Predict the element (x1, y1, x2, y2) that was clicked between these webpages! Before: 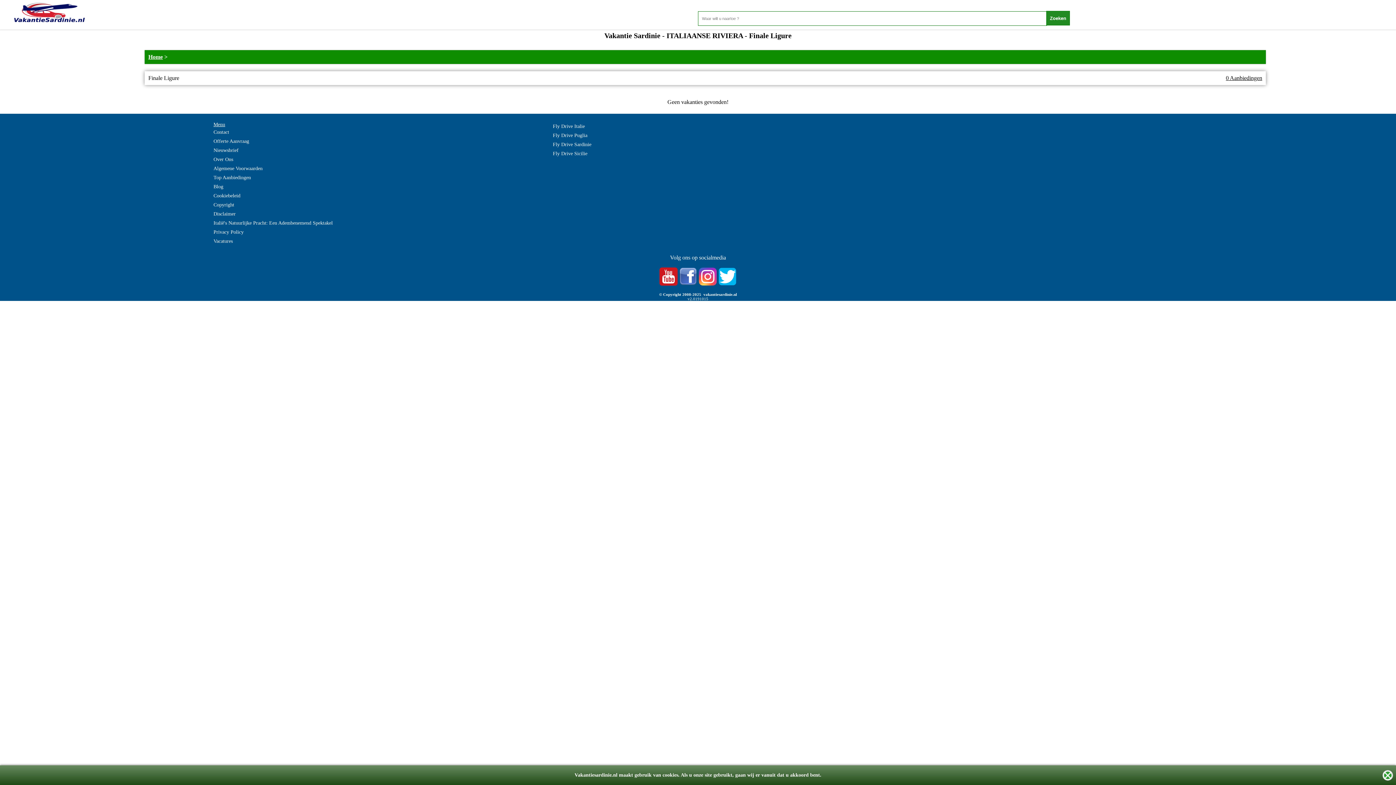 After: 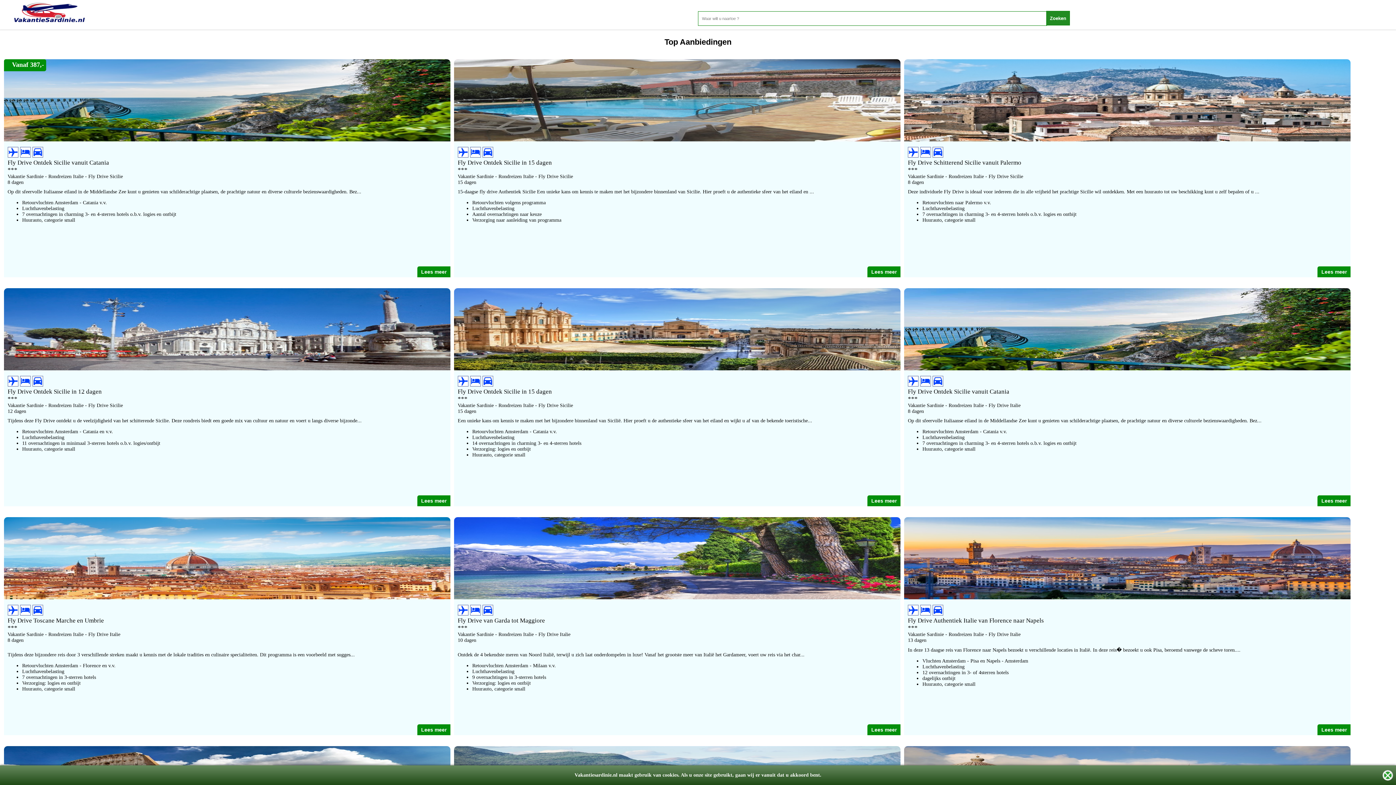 Action: bbox: (213, 173, 251, 182) label: Top Aanbiedingen